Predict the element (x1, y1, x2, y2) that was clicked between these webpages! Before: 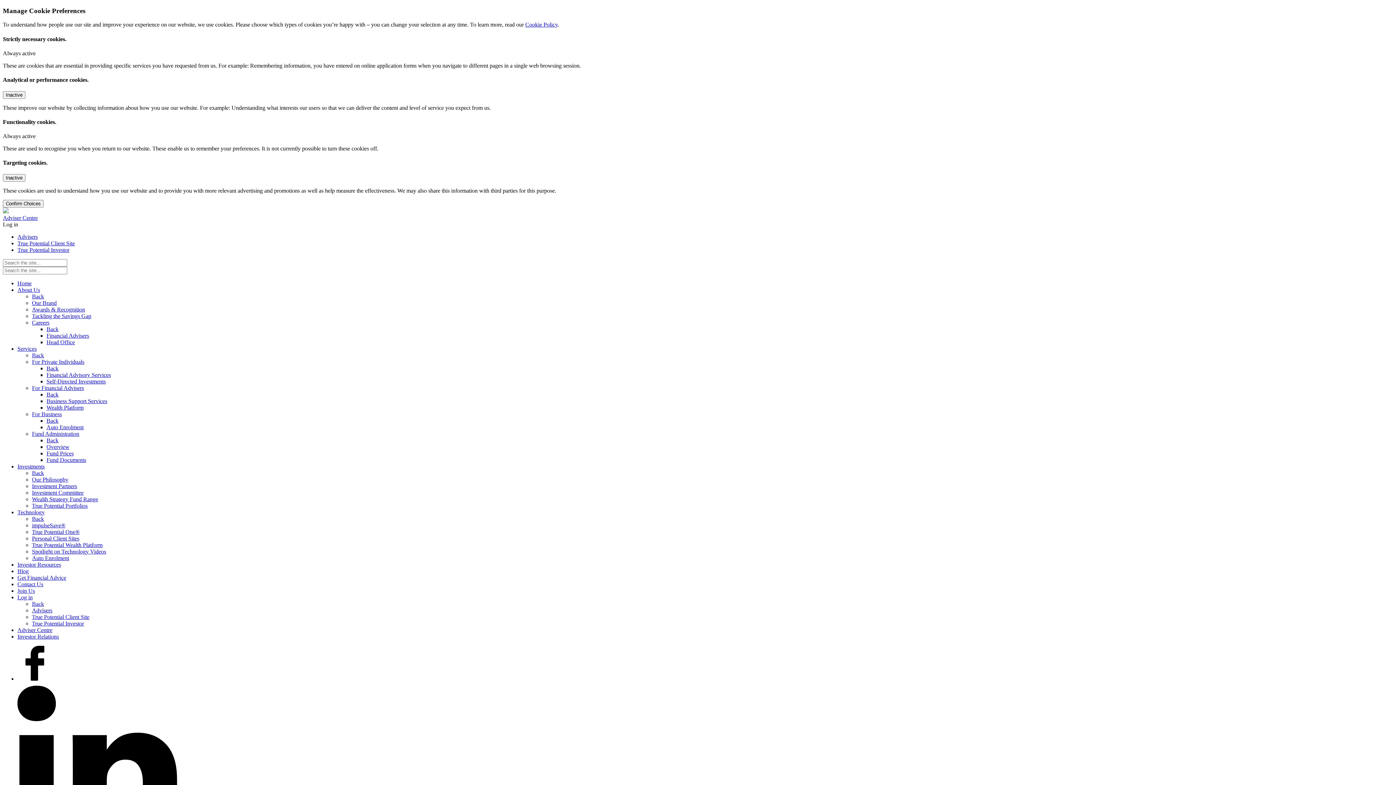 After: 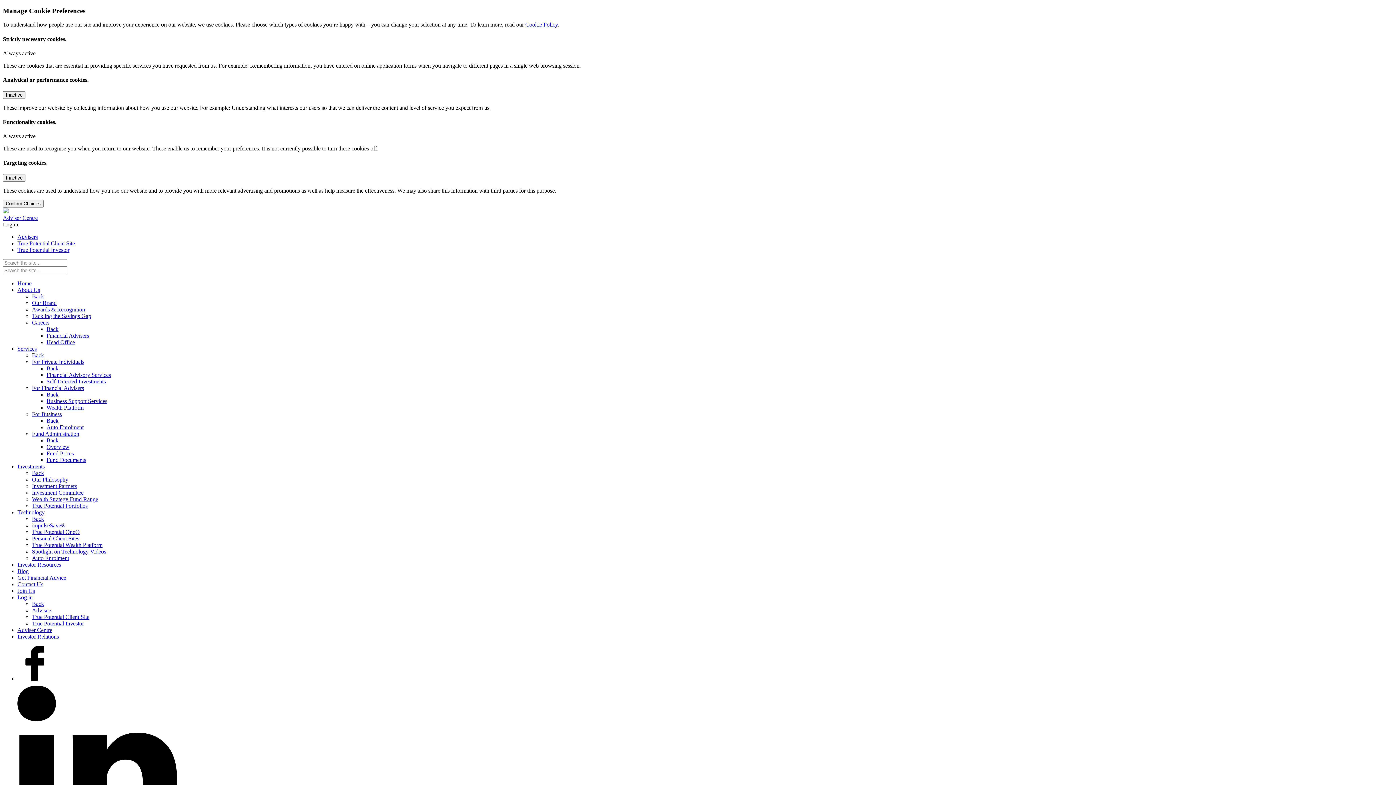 Action: label: Back bbox: (46, 365, 58, 371)